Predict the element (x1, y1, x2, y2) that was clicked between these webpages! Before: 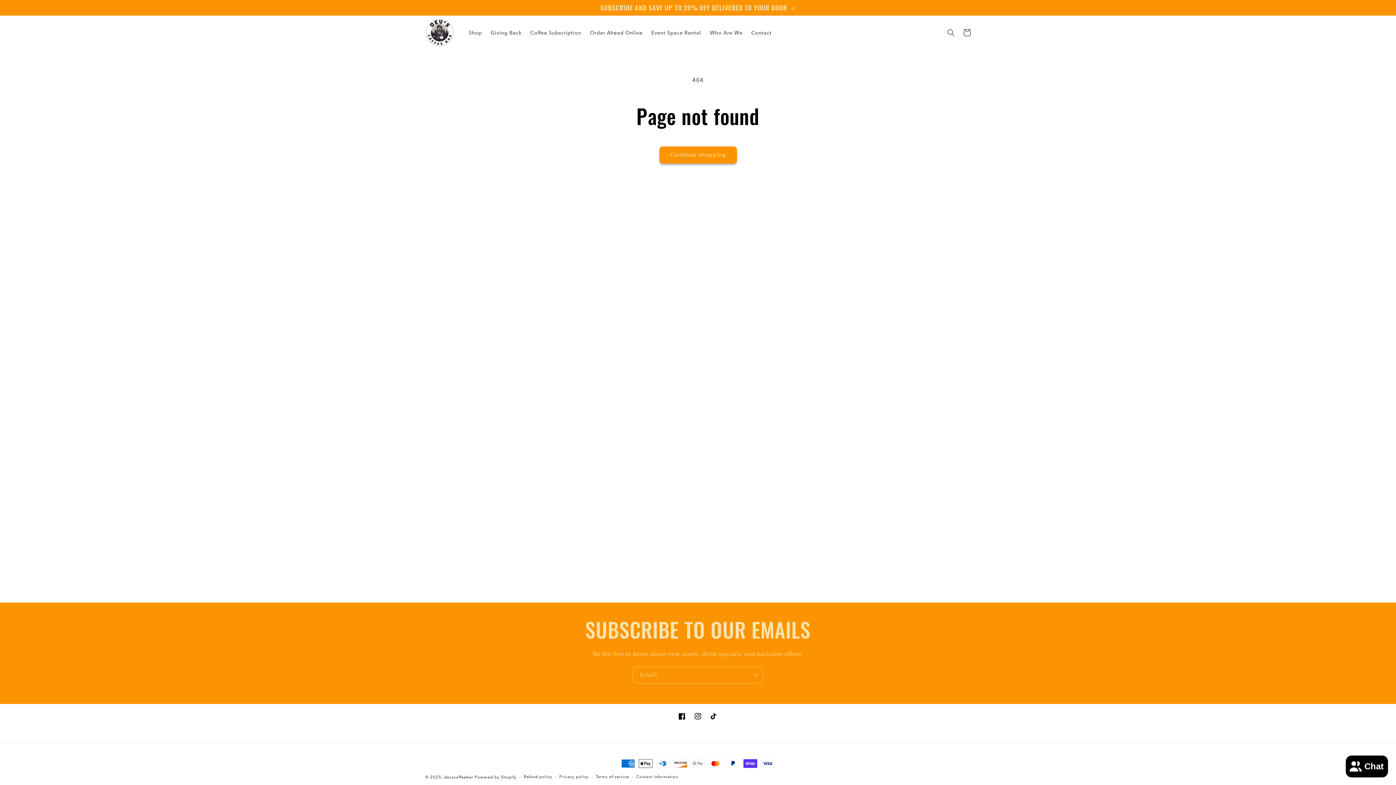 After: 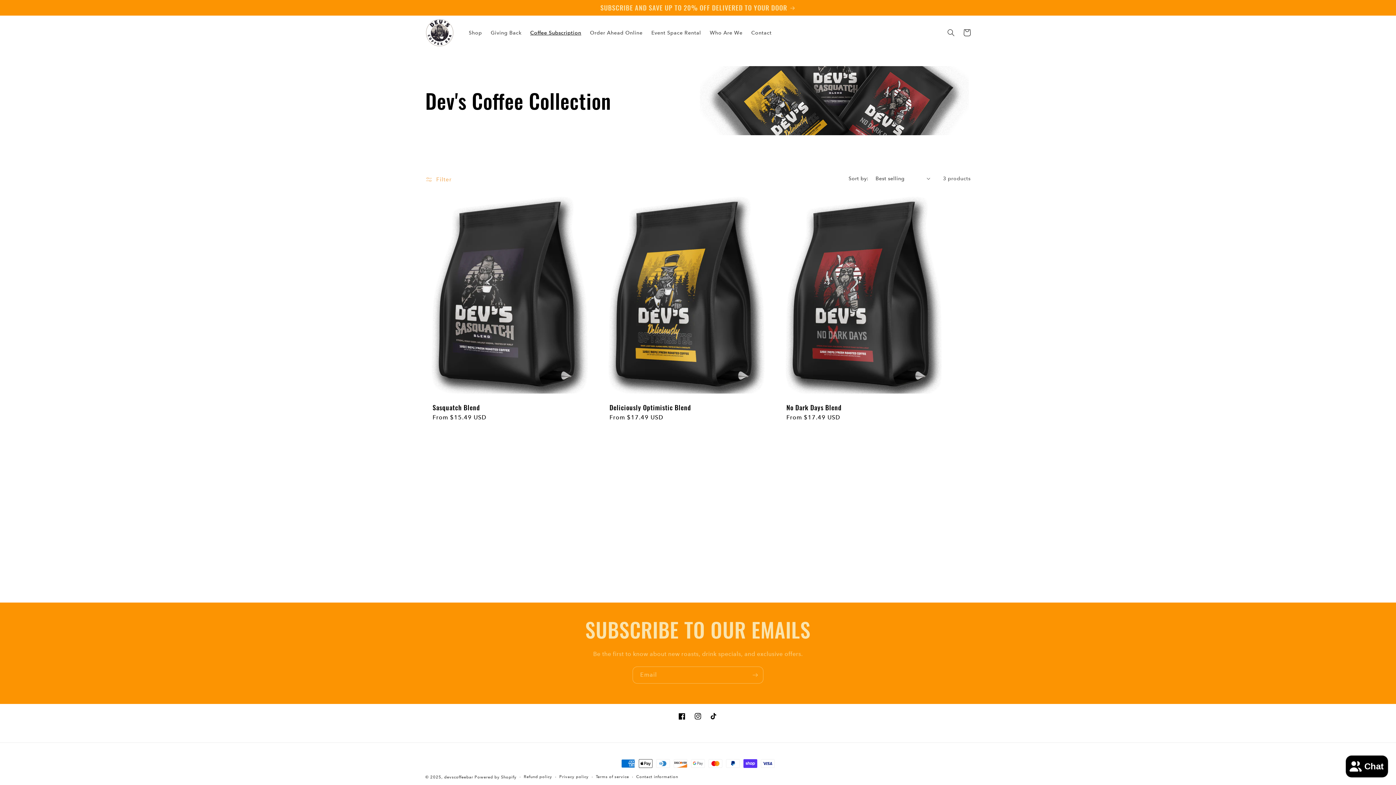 Action: label: SUBSCRIBE AND SAVE UP TO 20% OFF DELIVERED TO YOUR DOOR bbox: (0, 0, 1396, 15)